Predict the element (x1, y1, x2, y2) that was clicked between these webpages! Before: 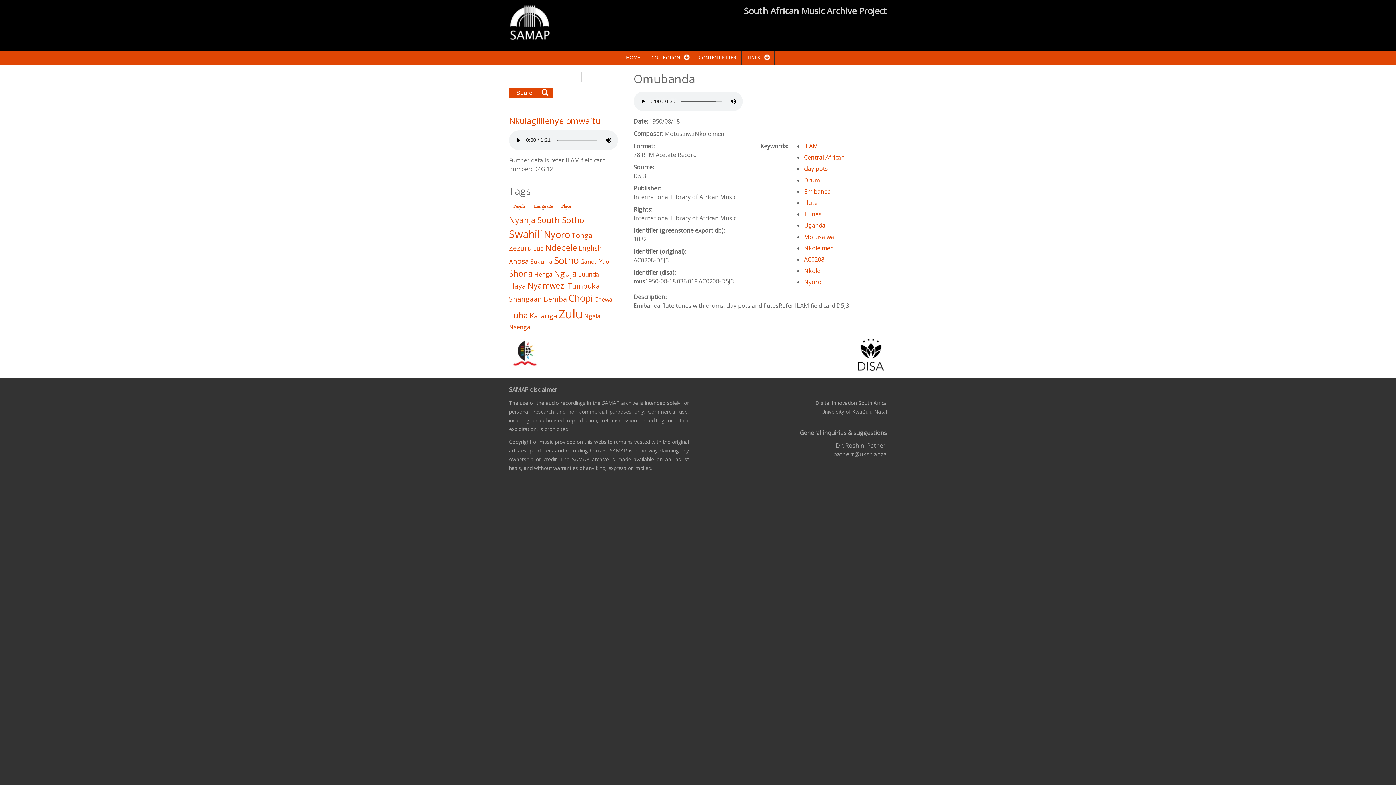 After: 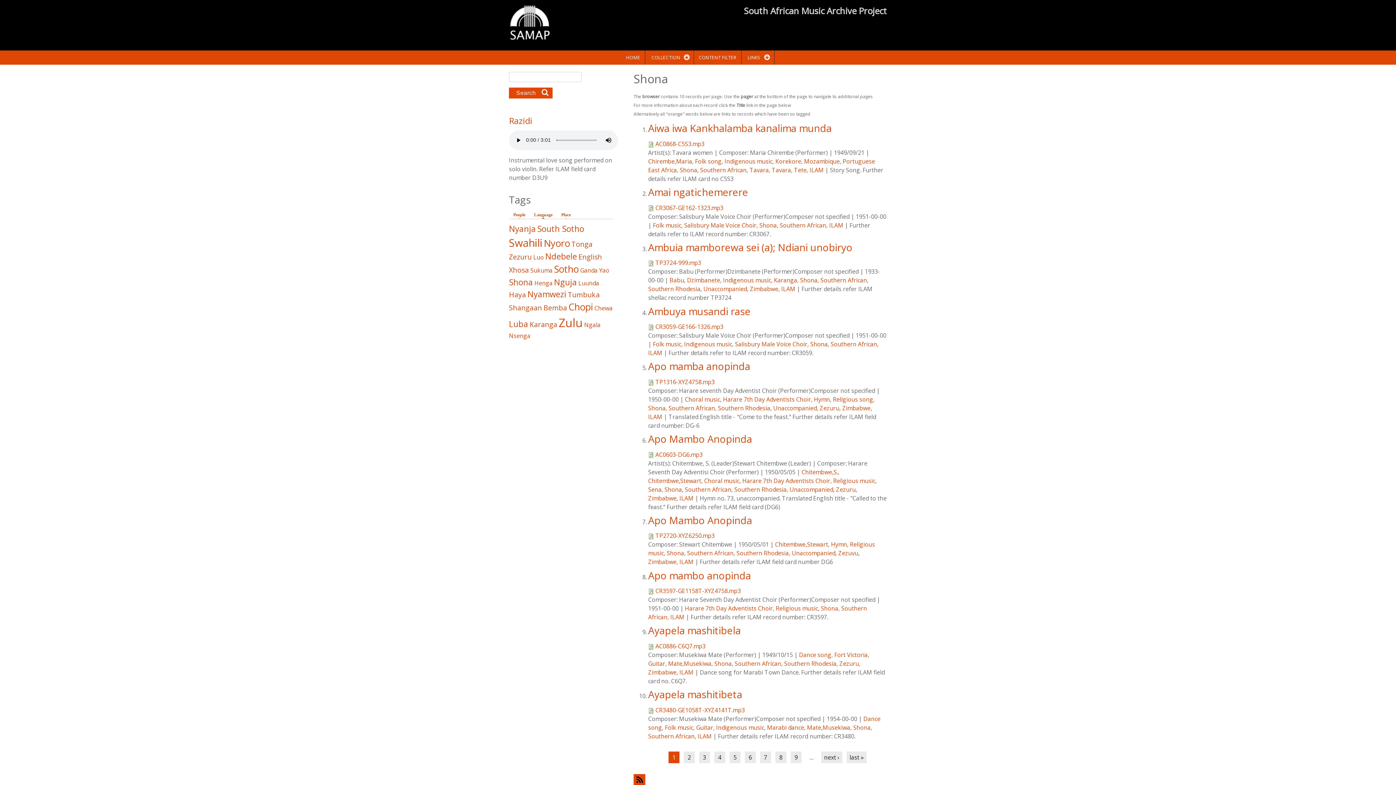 Action: bbox: (509, 268, 533, 279) label: Shona